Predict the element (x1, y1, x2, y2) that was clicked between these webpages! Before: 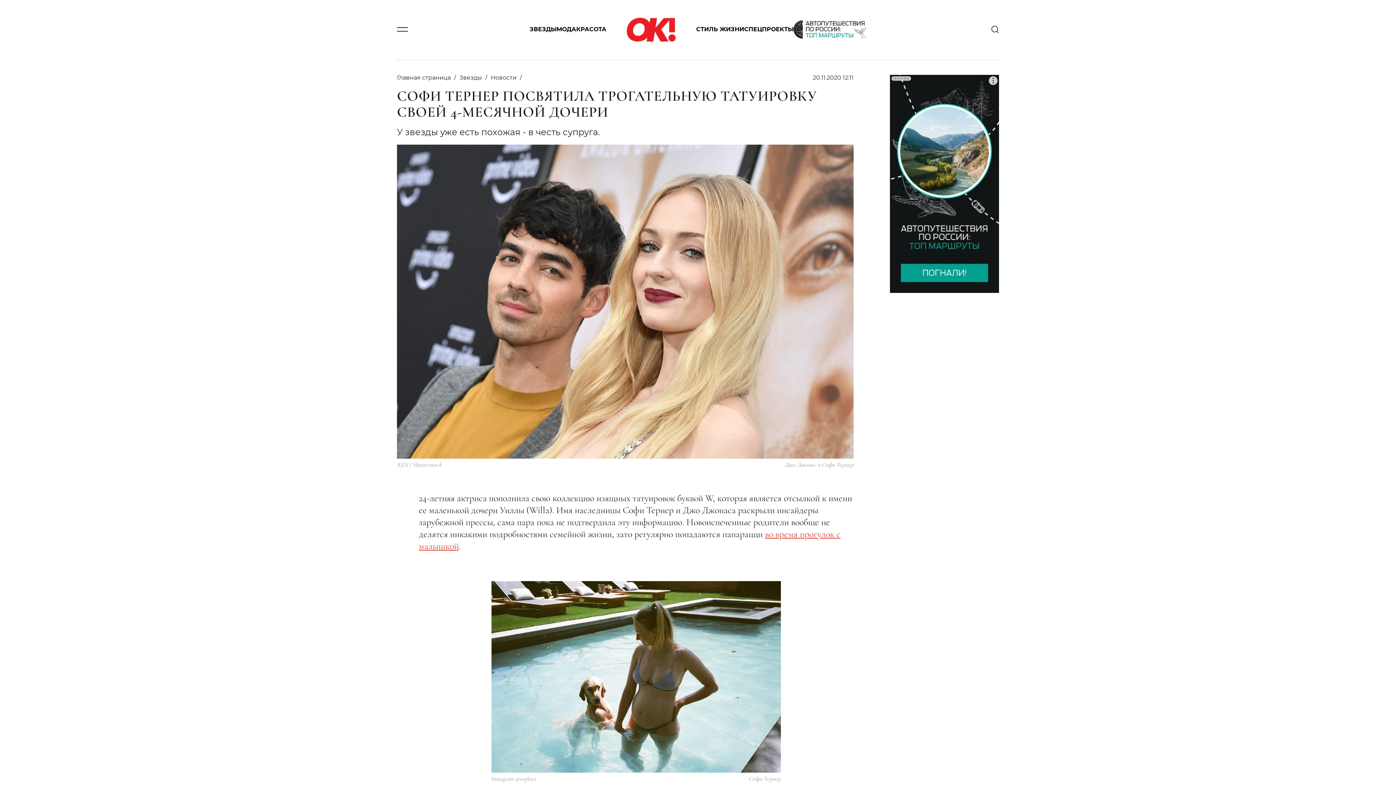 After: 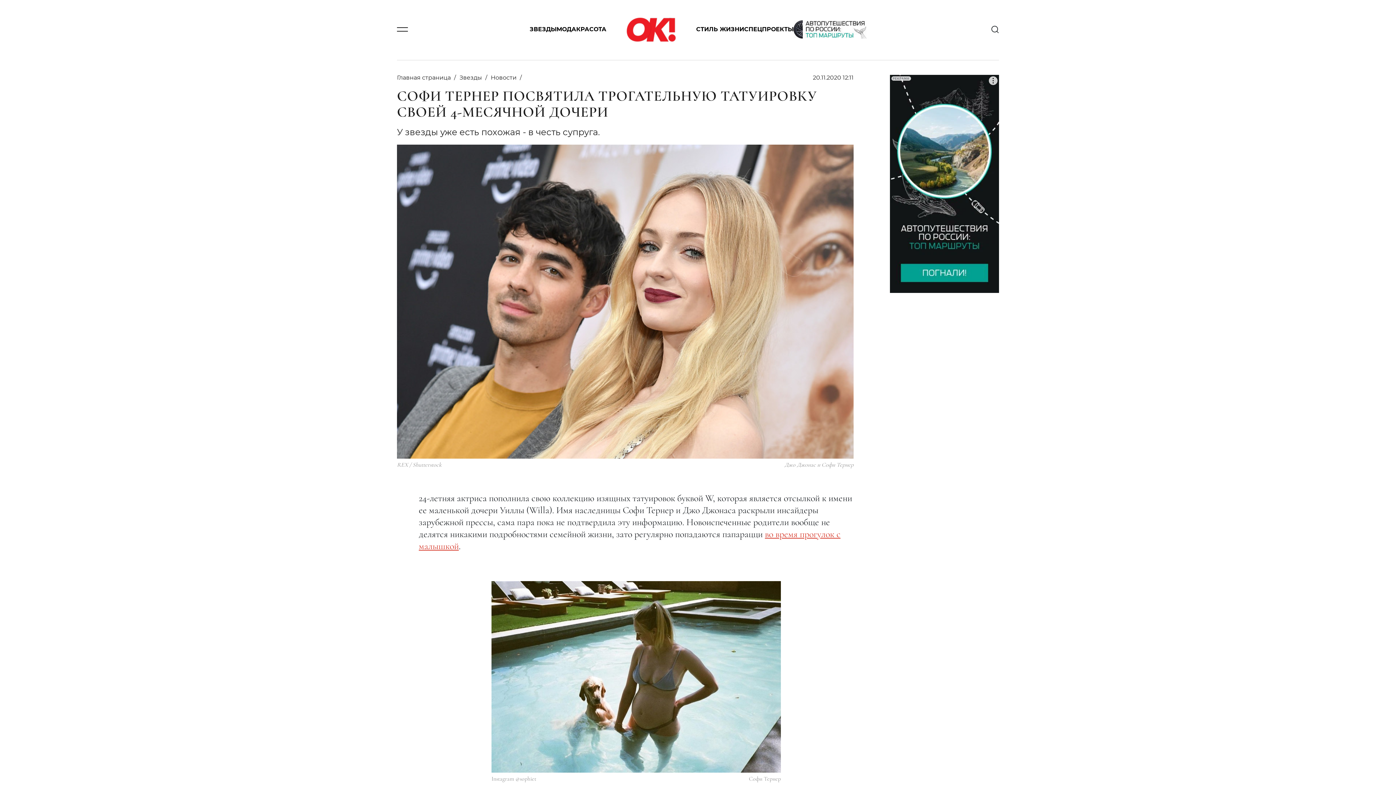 Action: label: РЕКЛАМА bbox: (890, 74, 999, 293)